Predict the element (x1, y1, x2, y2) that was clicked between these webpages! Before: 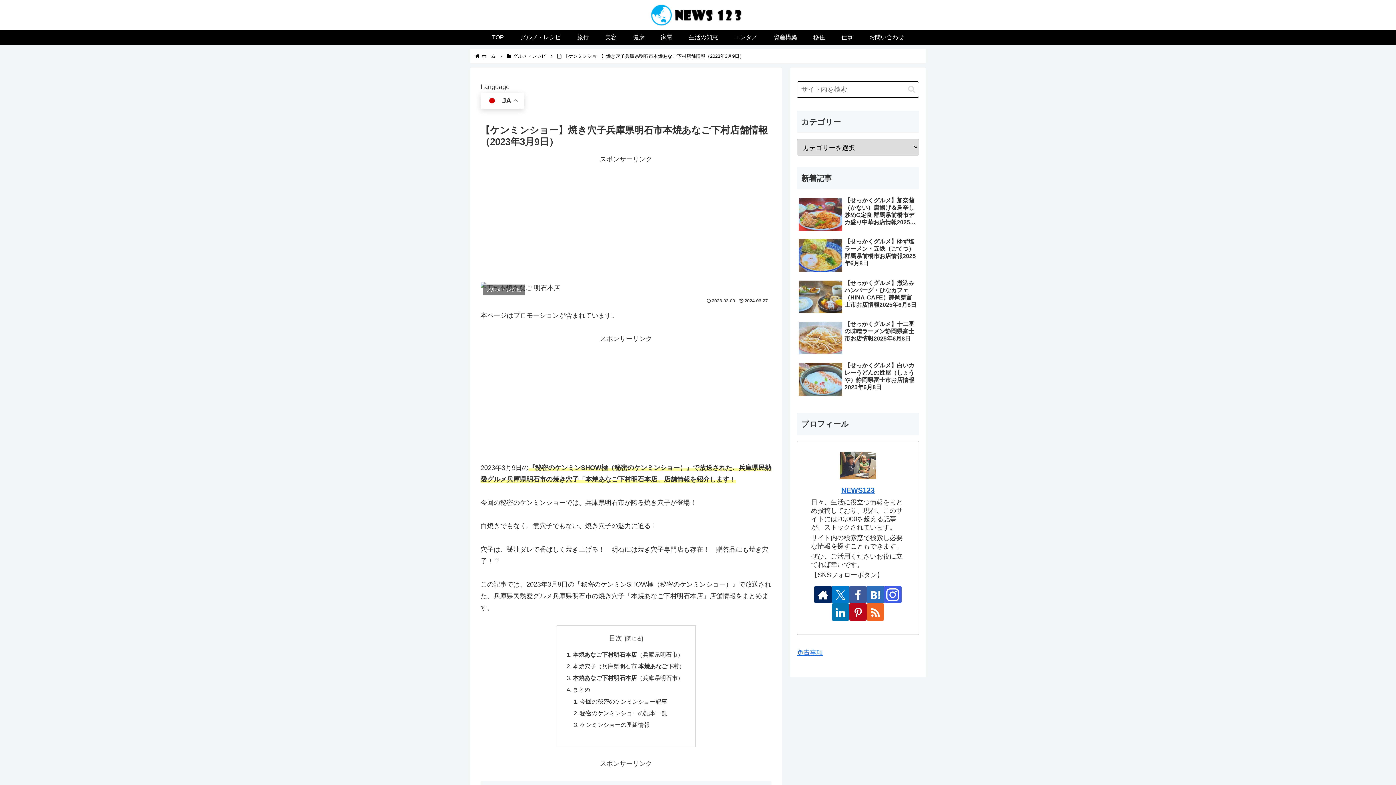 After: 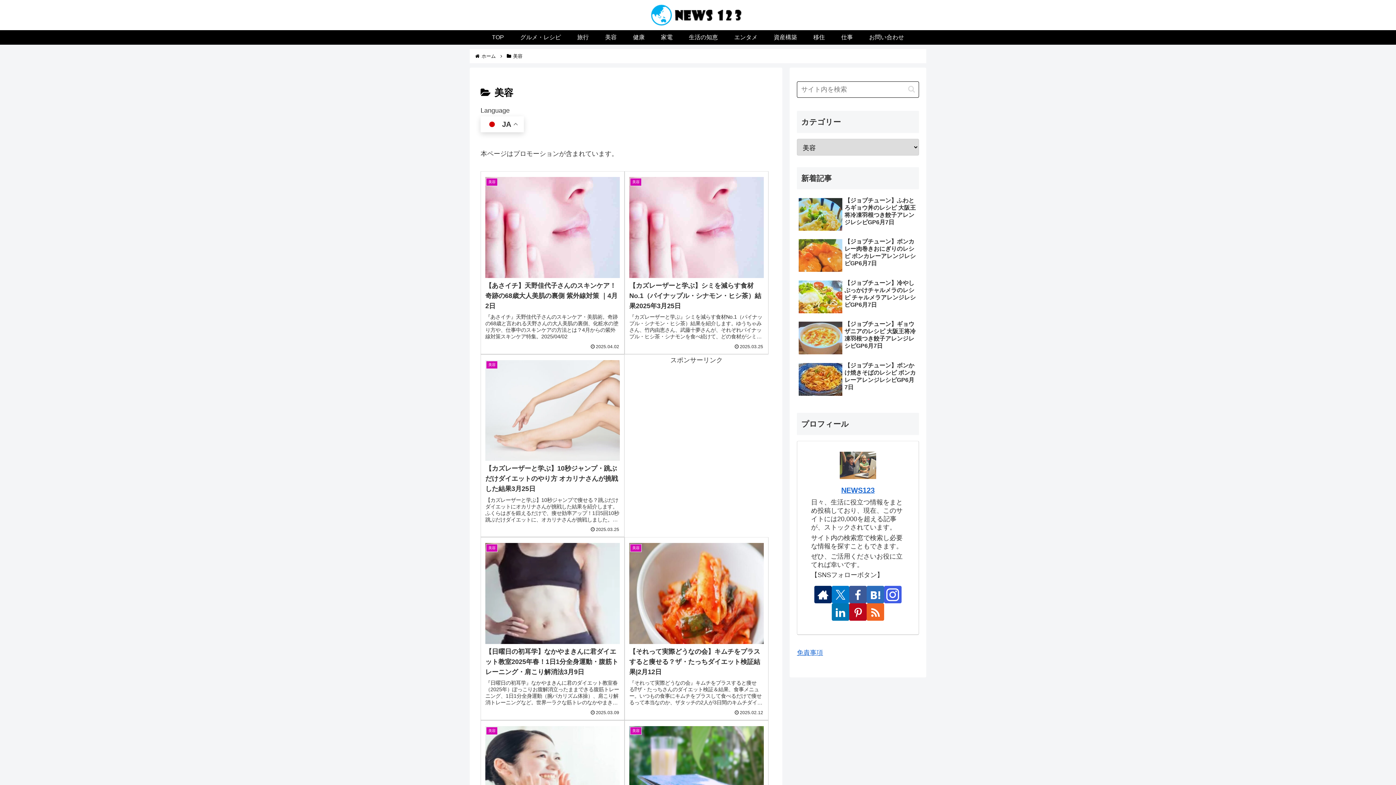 Action: label: 美容 bbox: (597, 30, 625, 44)